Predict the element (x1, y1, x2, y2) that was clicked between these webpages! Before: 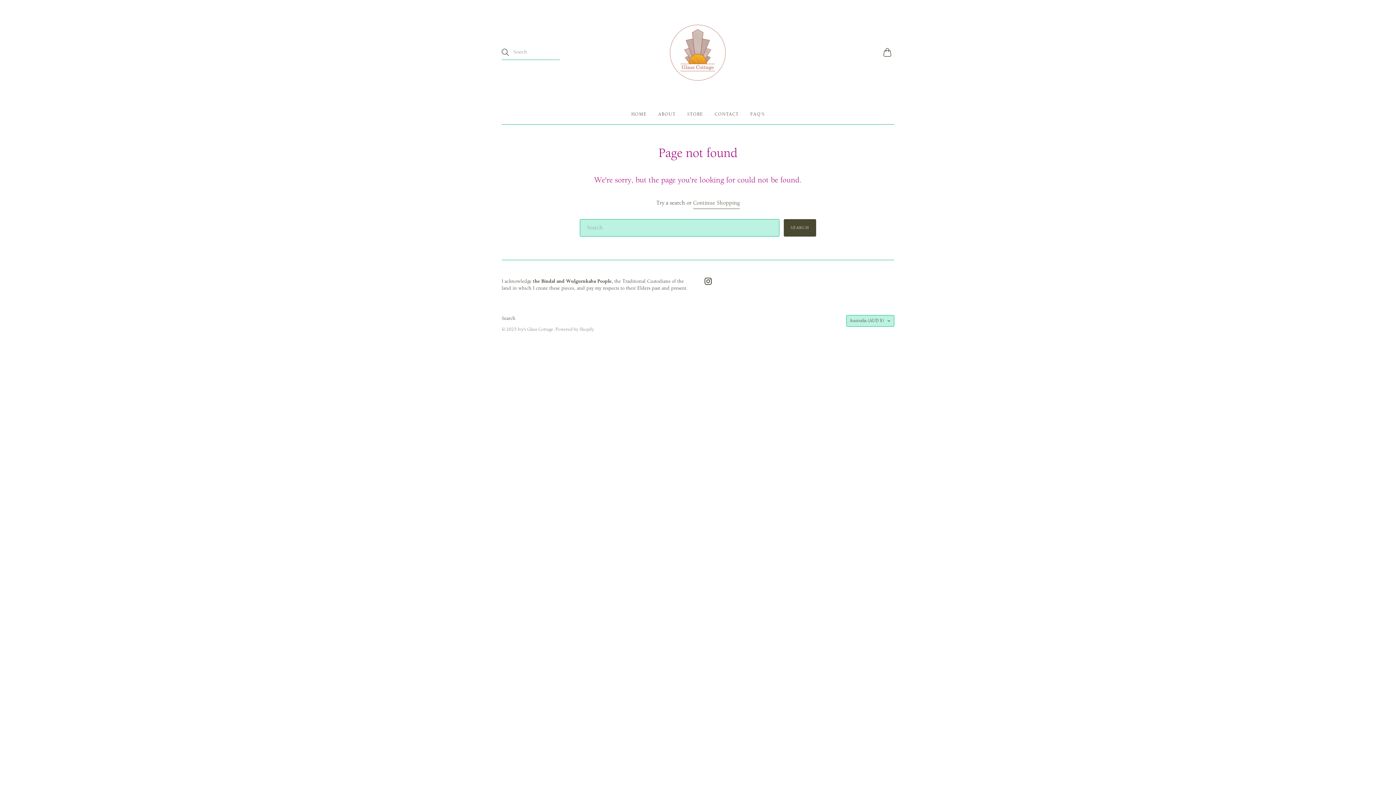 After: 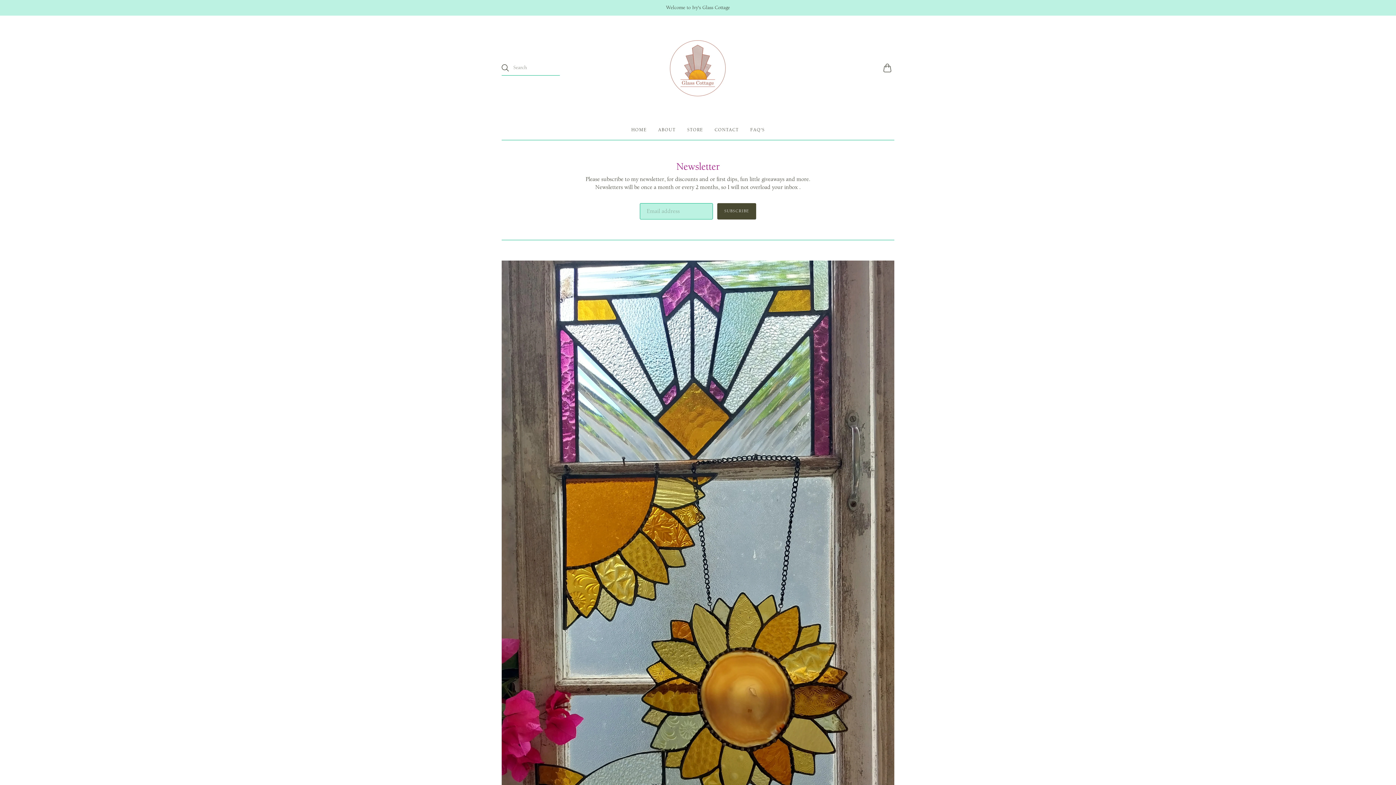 Action: label: HOME bbox: (631, 107, 646, 120)